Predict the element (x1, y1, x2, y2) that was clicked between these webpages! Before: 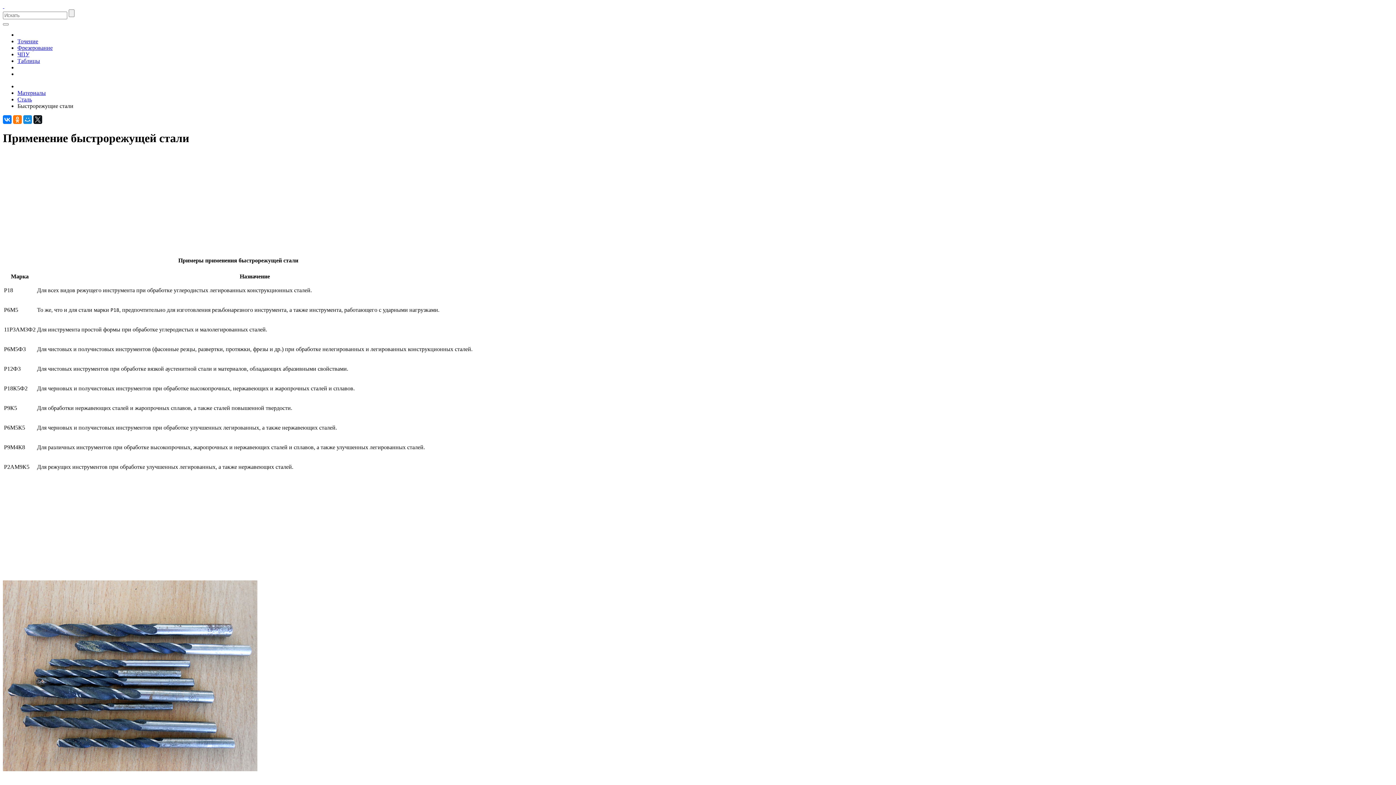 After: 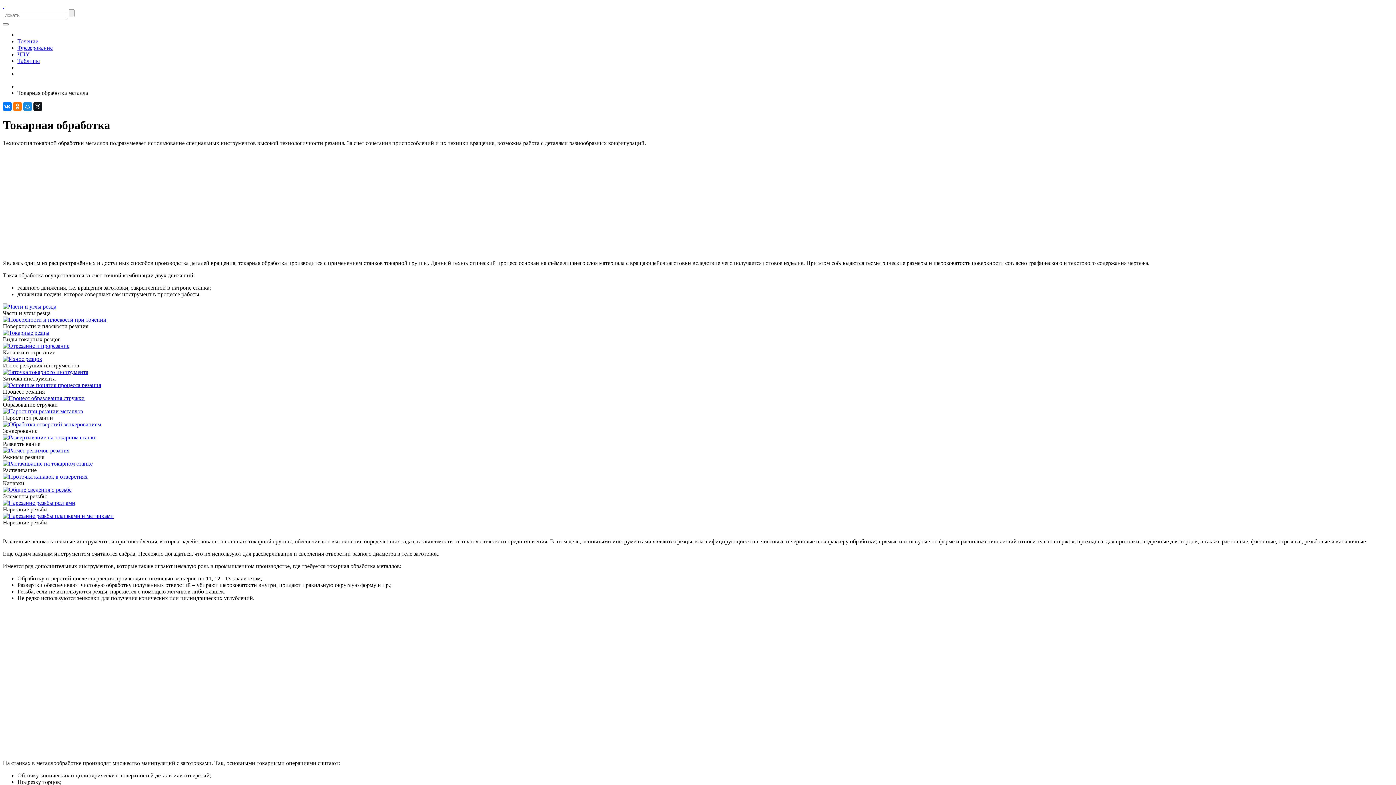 Action: label: Точение bbox: (17, 38, 38, 44)